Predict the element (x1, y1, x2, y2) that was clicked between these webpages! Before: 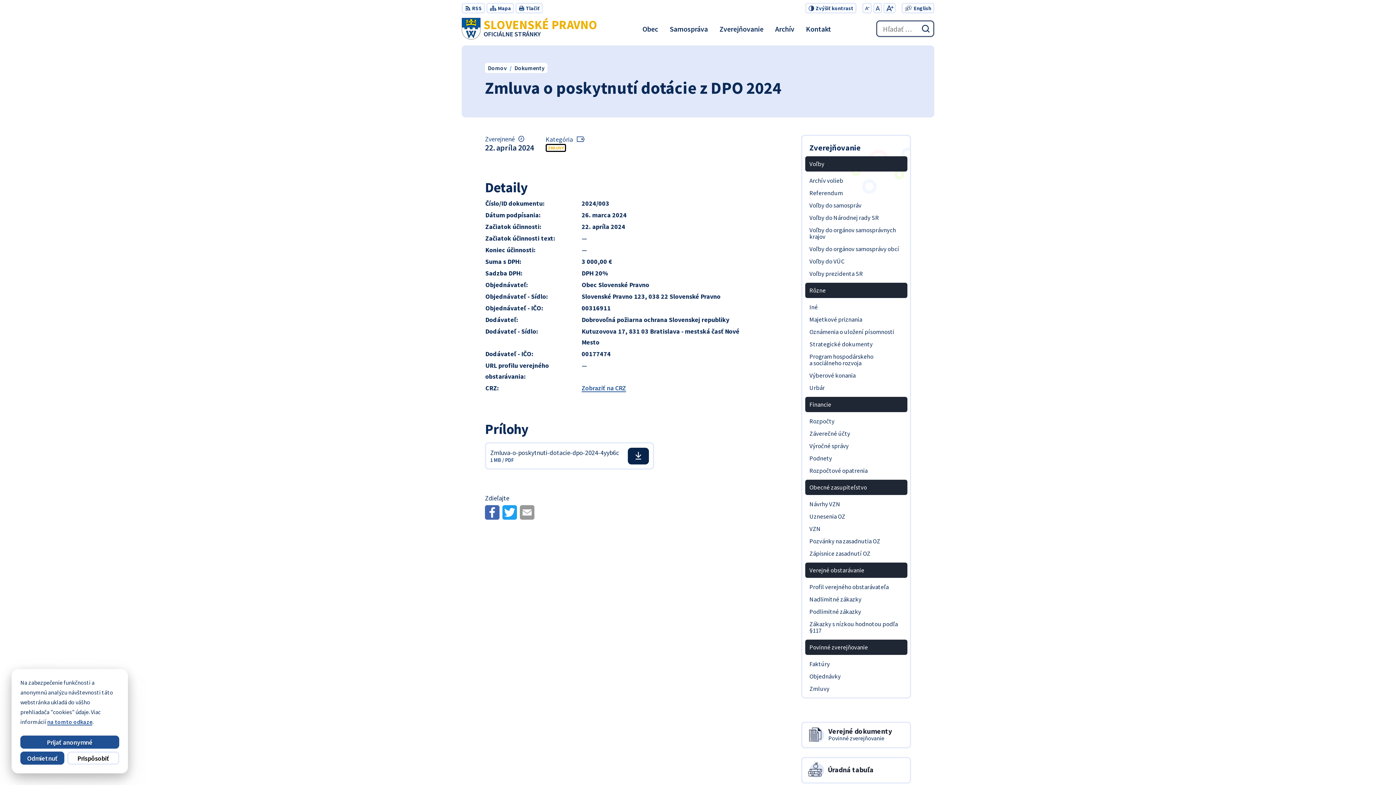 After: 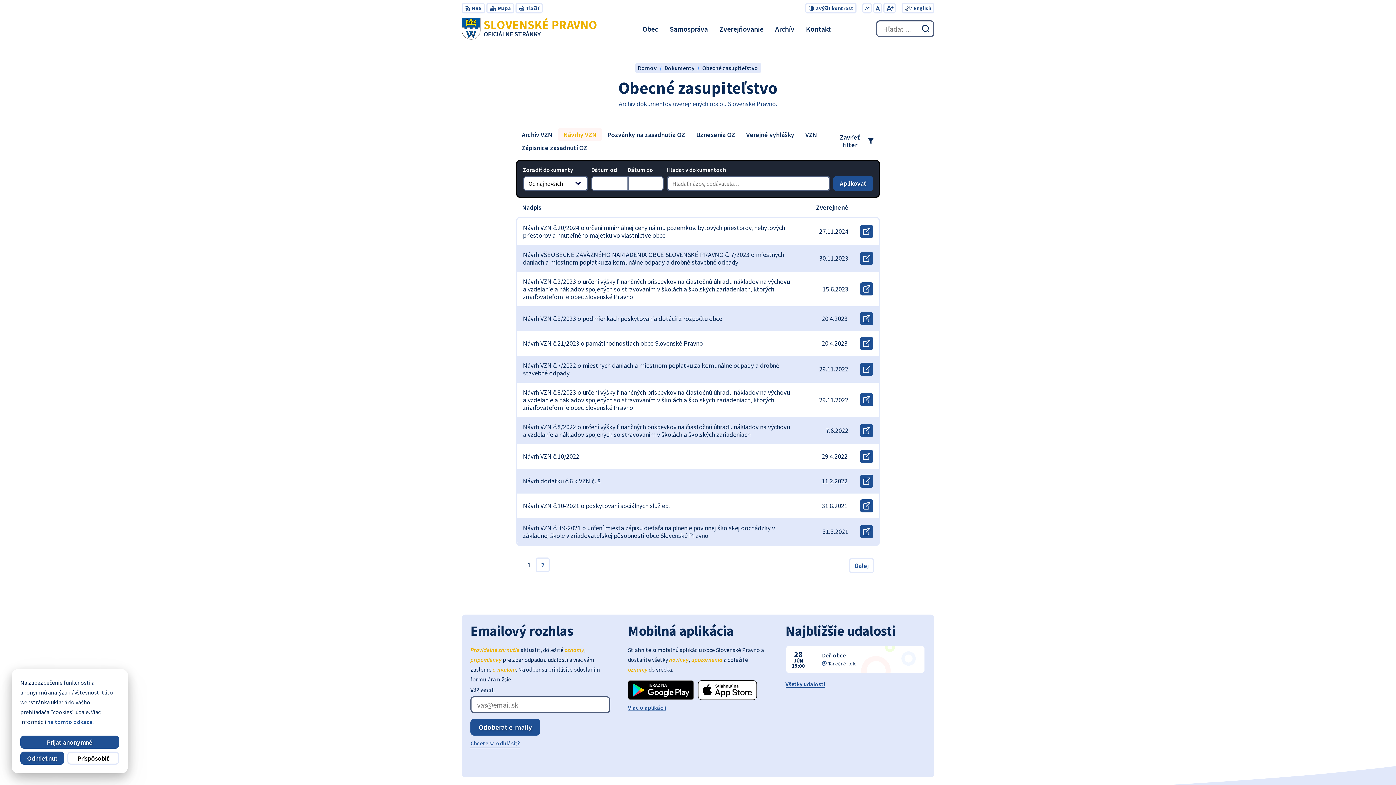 Action: bbox: (805, 498, 907, 510) label: Návrhy VZN